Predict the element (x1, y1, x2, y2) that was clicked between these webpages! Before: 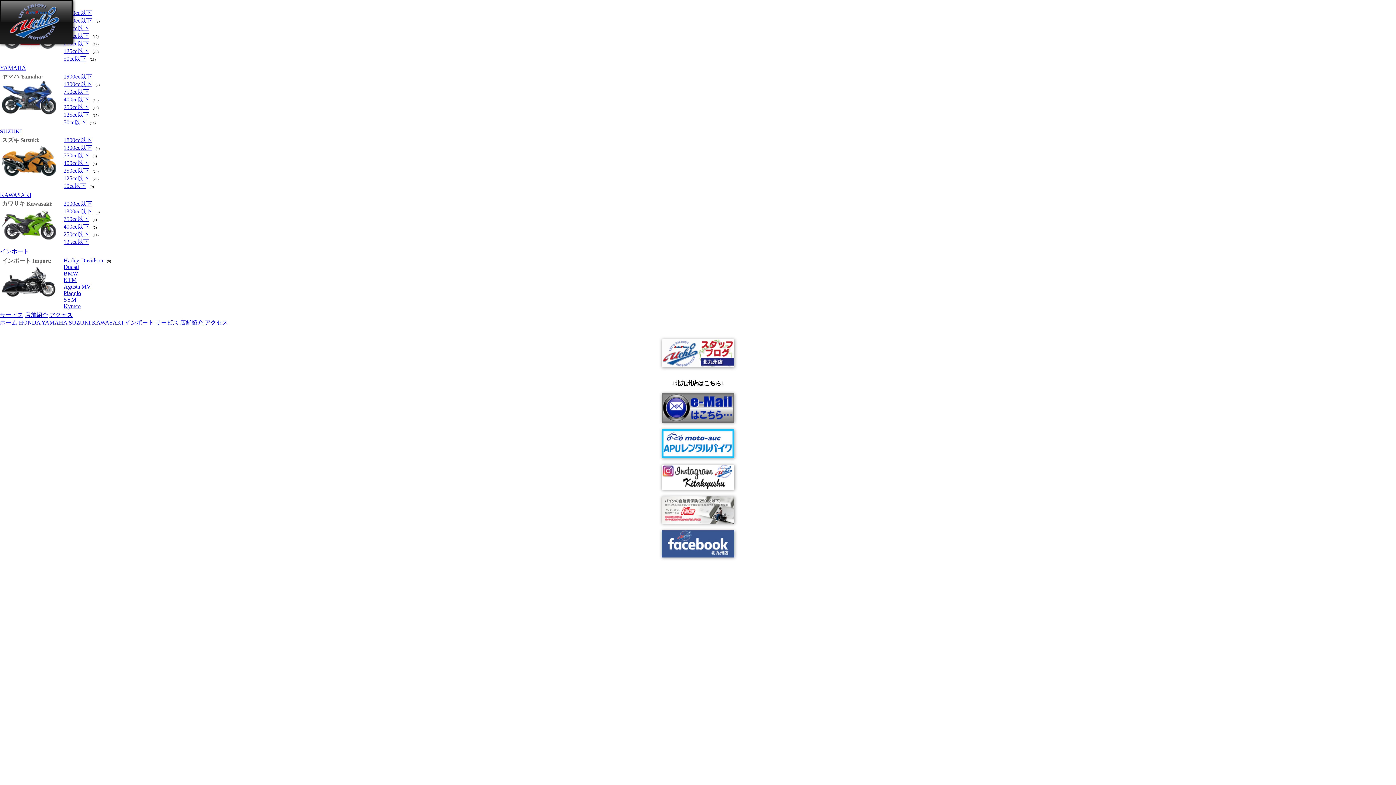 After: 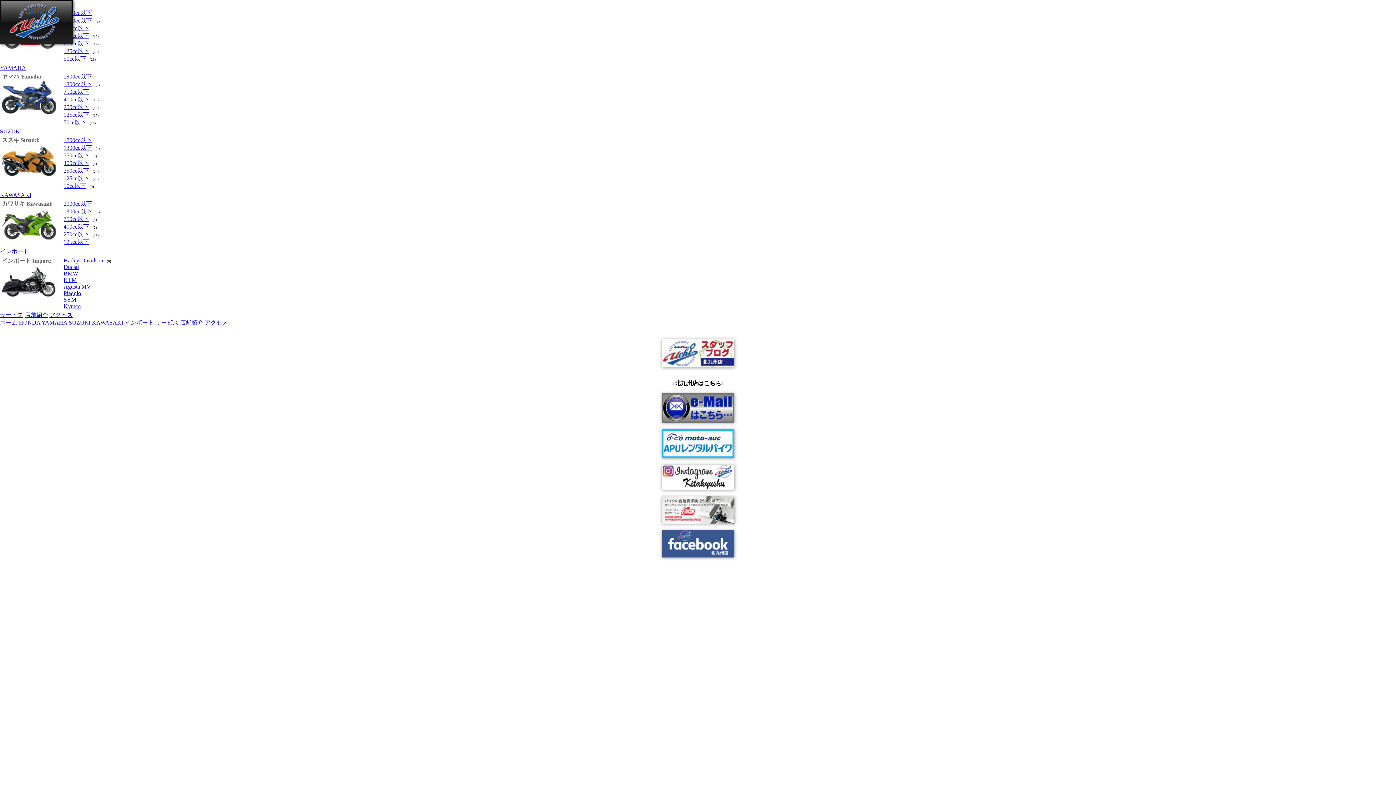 Action: bbox: (63, 167, 89, 173) label: 250cc以下